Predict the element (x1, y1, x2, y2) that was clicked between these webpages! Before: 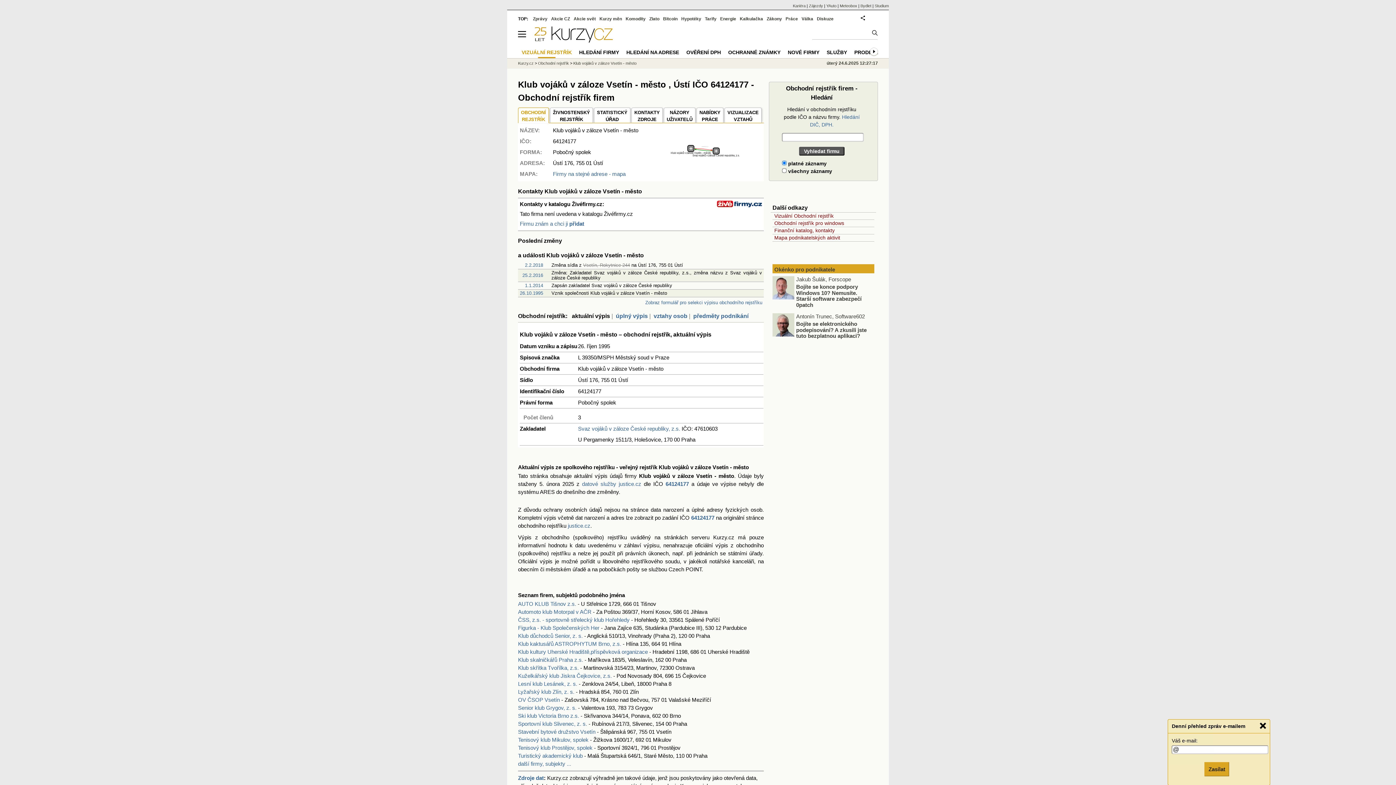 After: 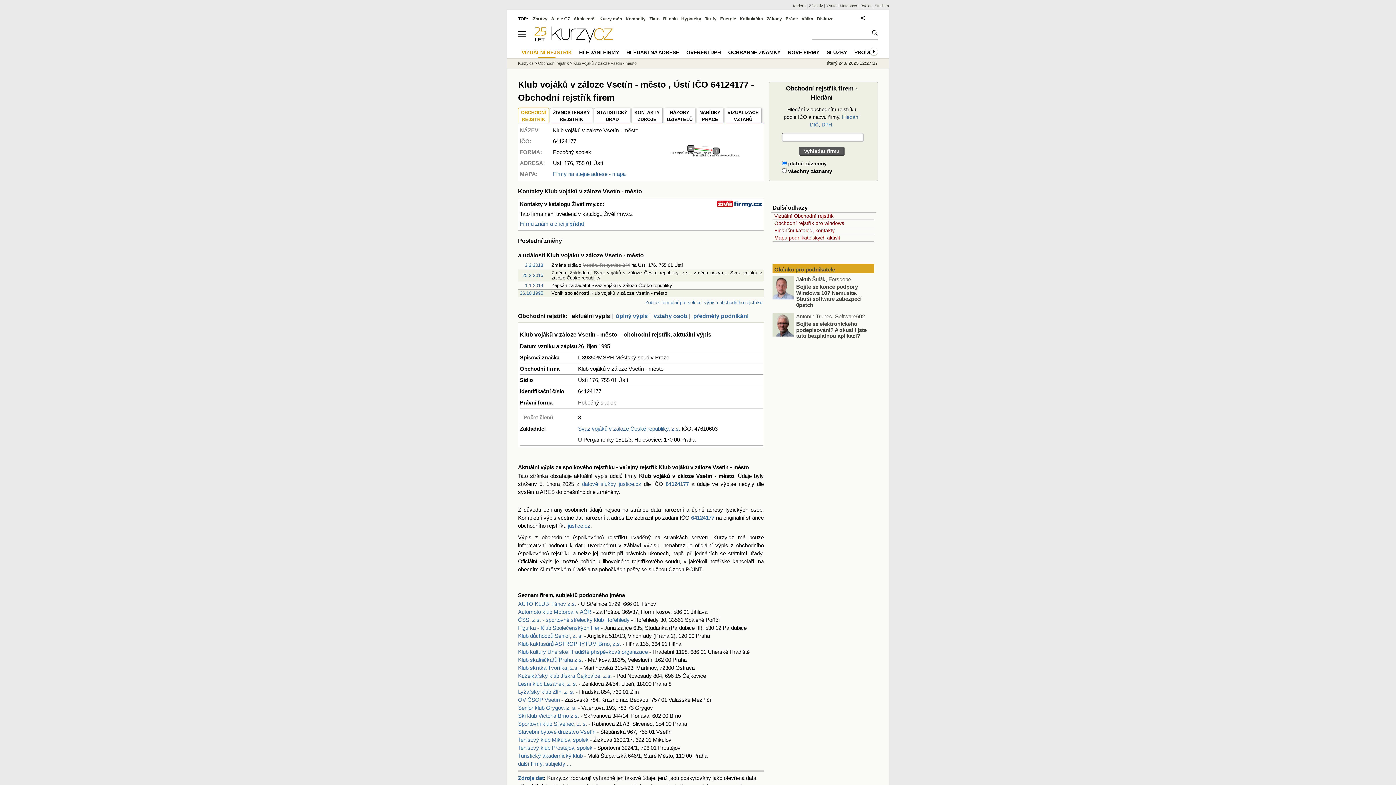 Action: bbox: (1260, 777, 1266, 786)